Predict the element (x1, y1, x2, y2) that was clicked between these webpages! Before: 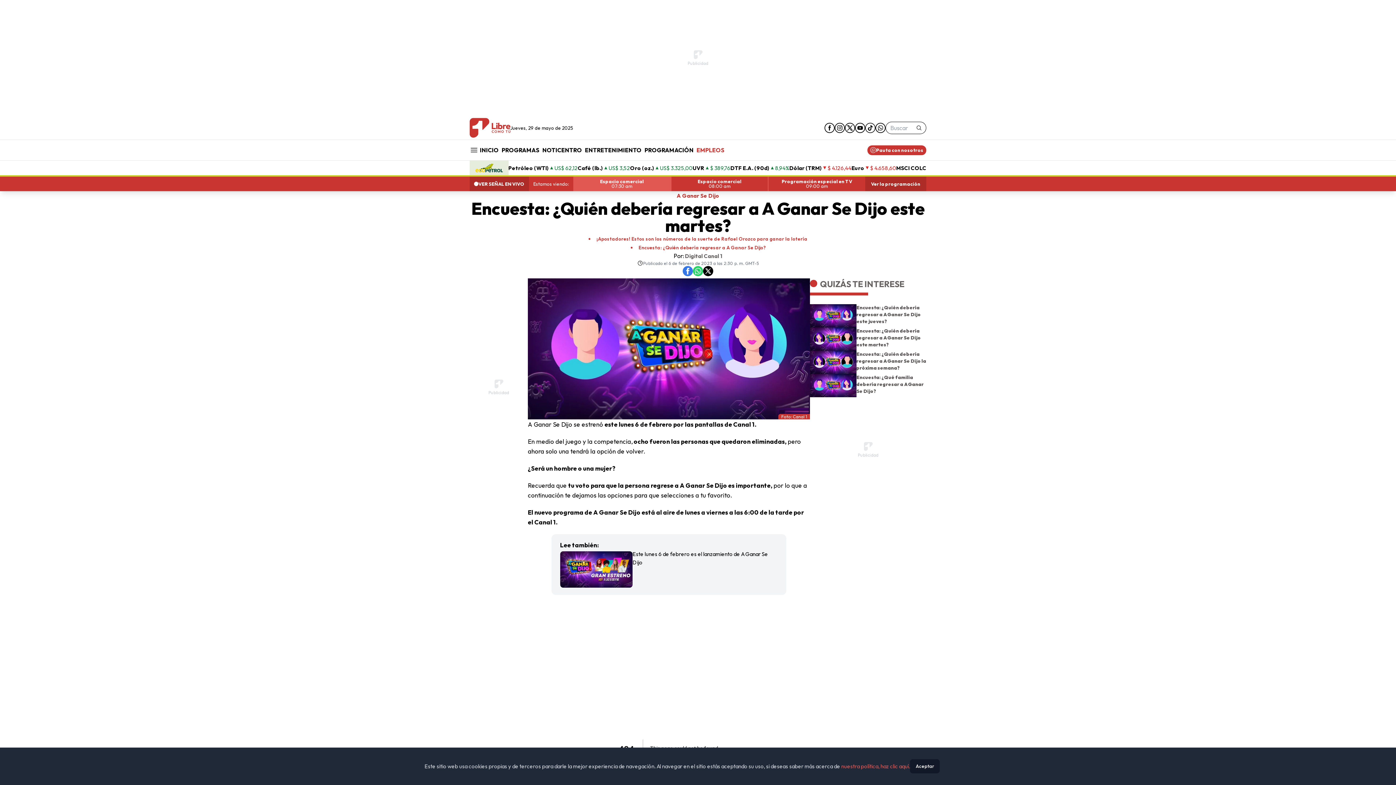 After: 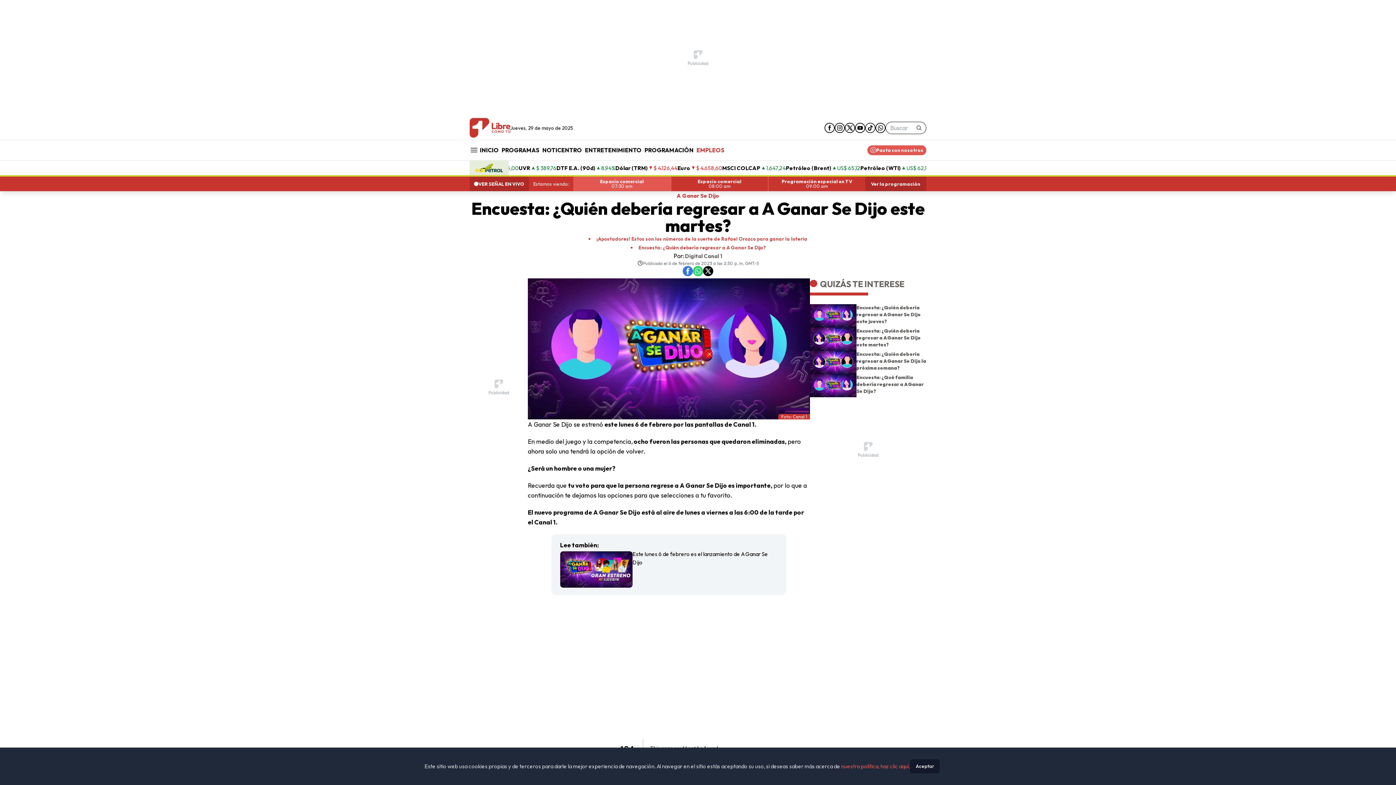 Action: label: Pauta con nosotros bbox: (867, 145, 926, 155)